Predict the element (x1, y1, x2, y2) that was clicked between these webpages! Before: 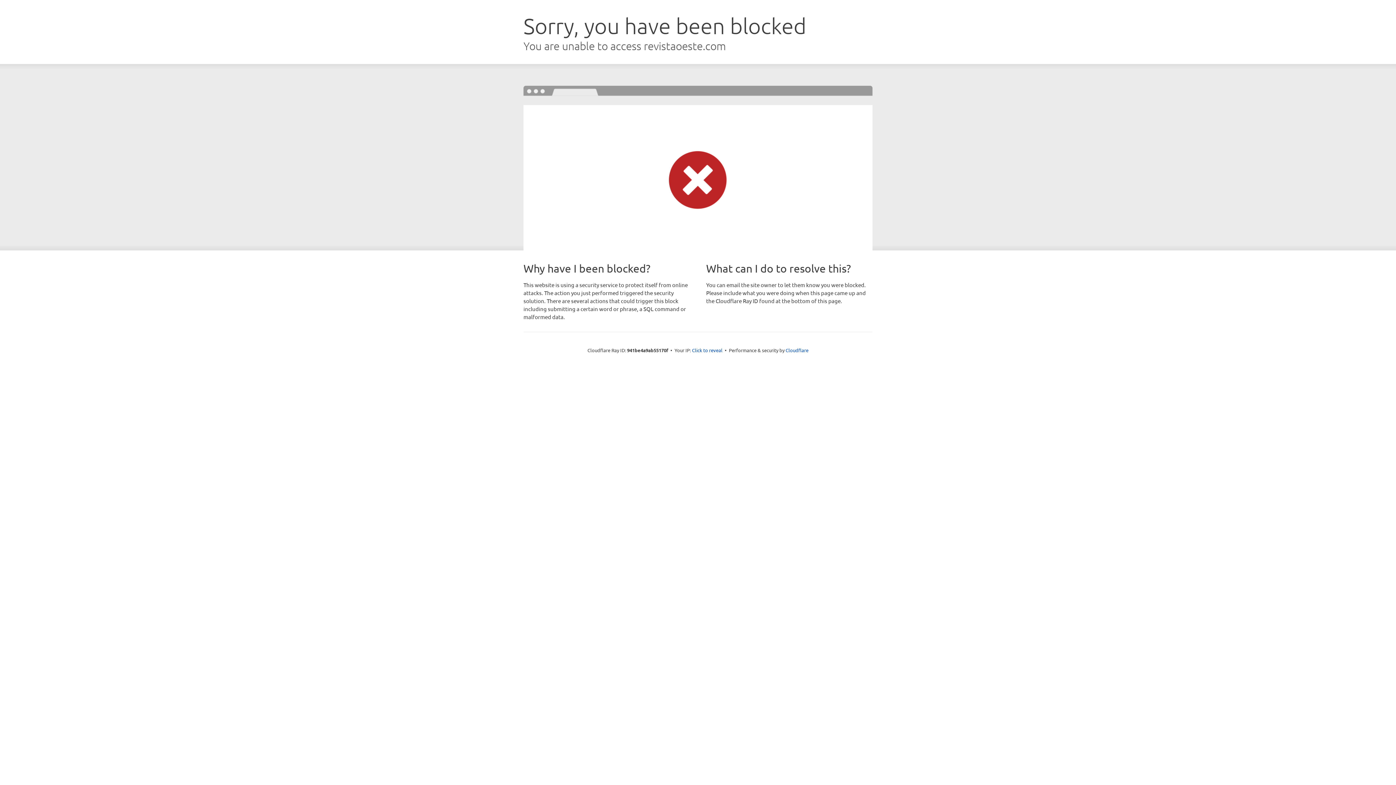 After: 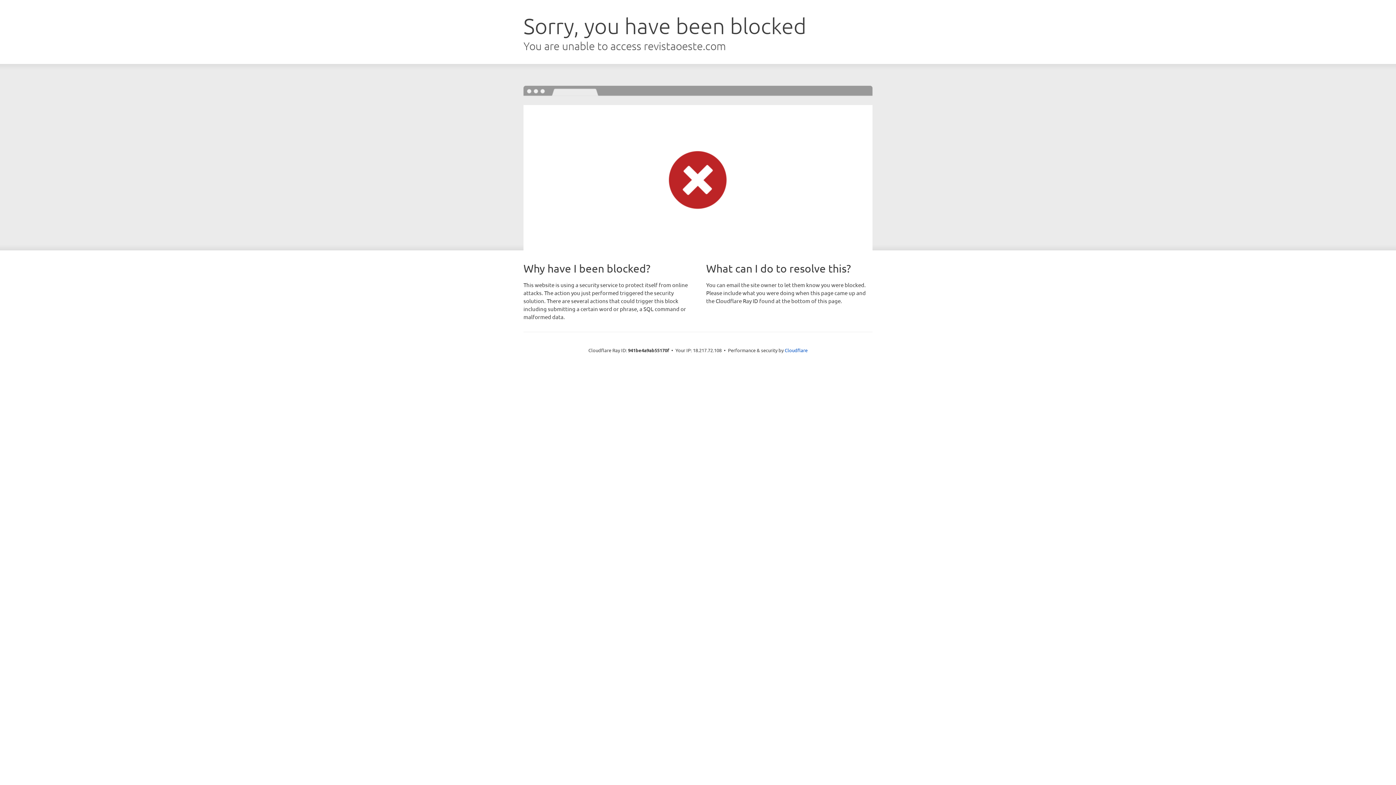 Action: bbox: (692, 346, 722, 353) label: Click to reveal